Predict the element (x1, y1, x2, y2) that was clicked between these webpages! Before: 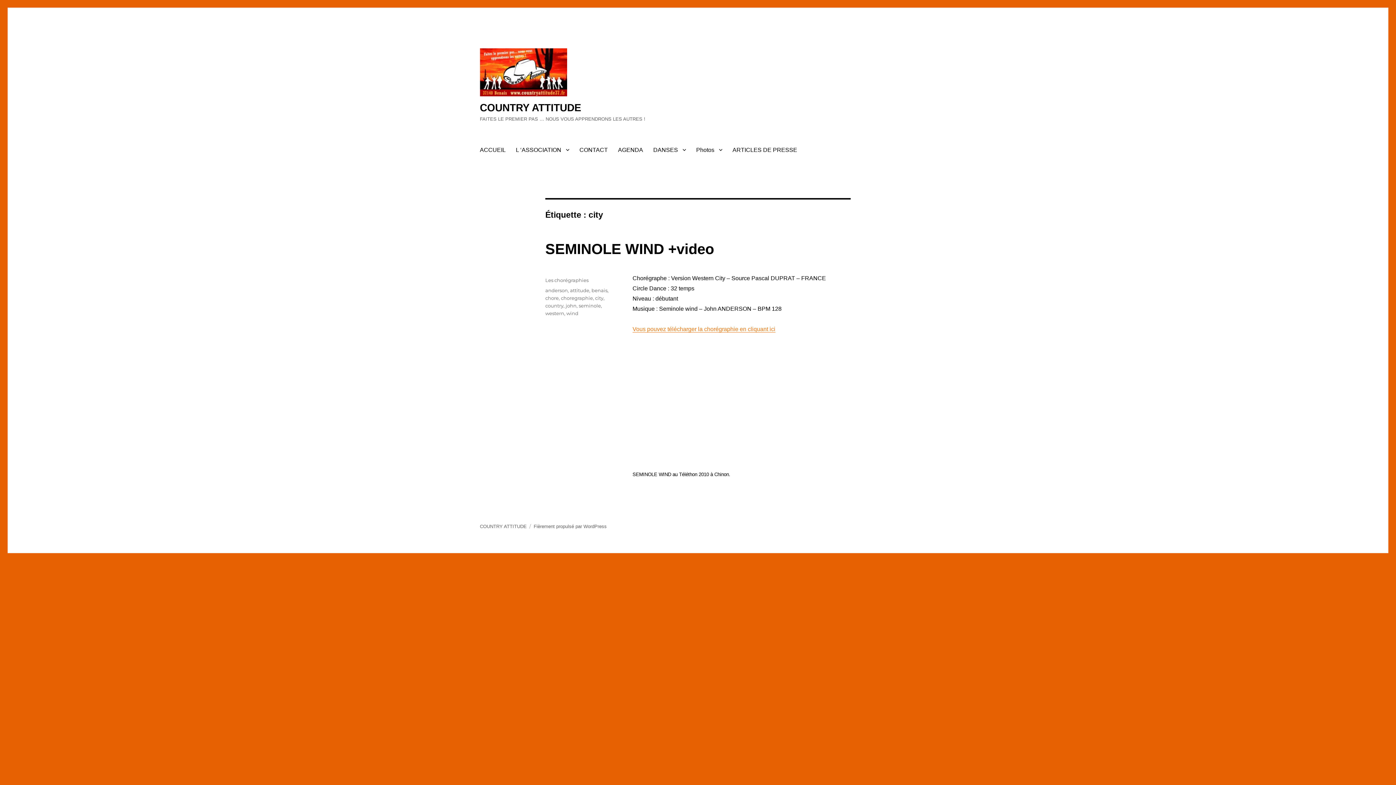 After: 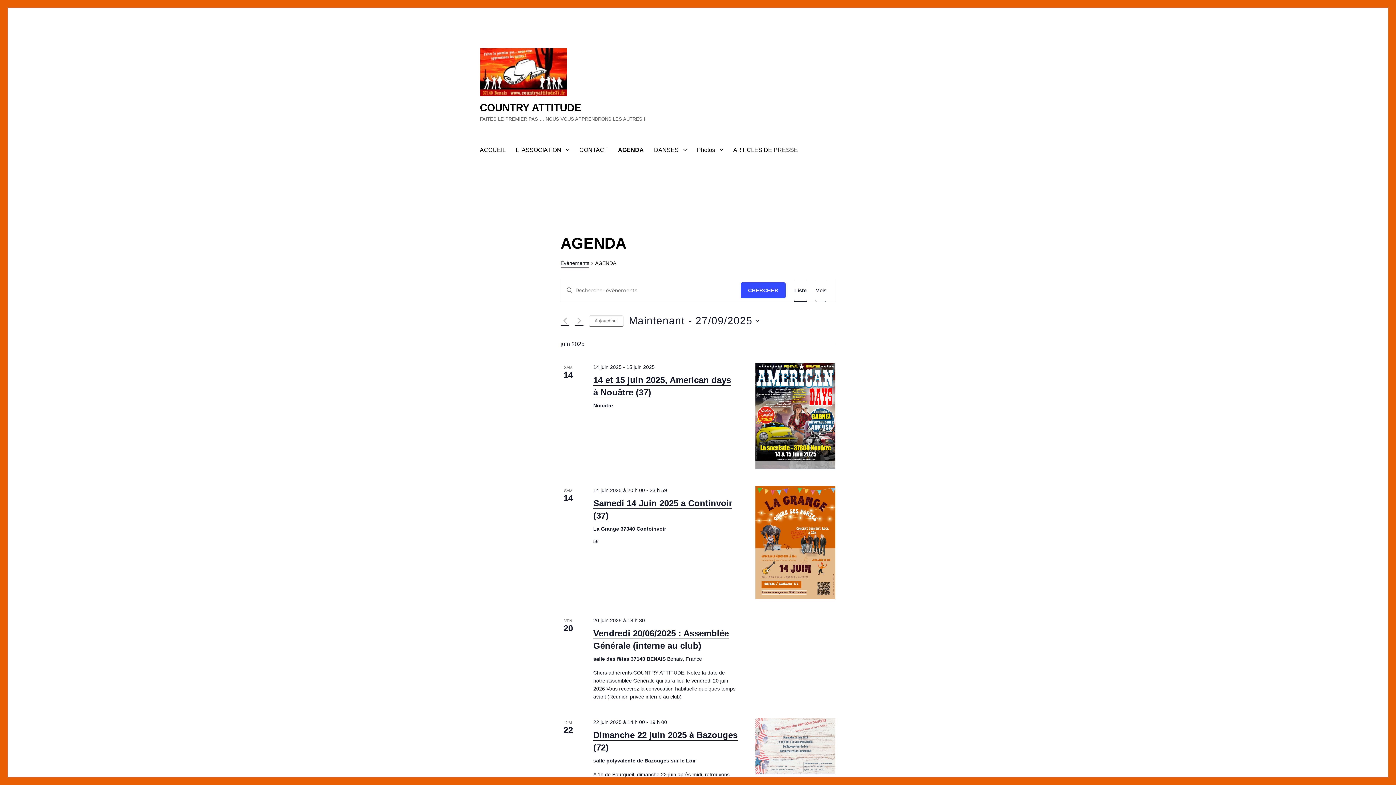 Action: label: AGENDA bbox: (613, 142, 648, 157)